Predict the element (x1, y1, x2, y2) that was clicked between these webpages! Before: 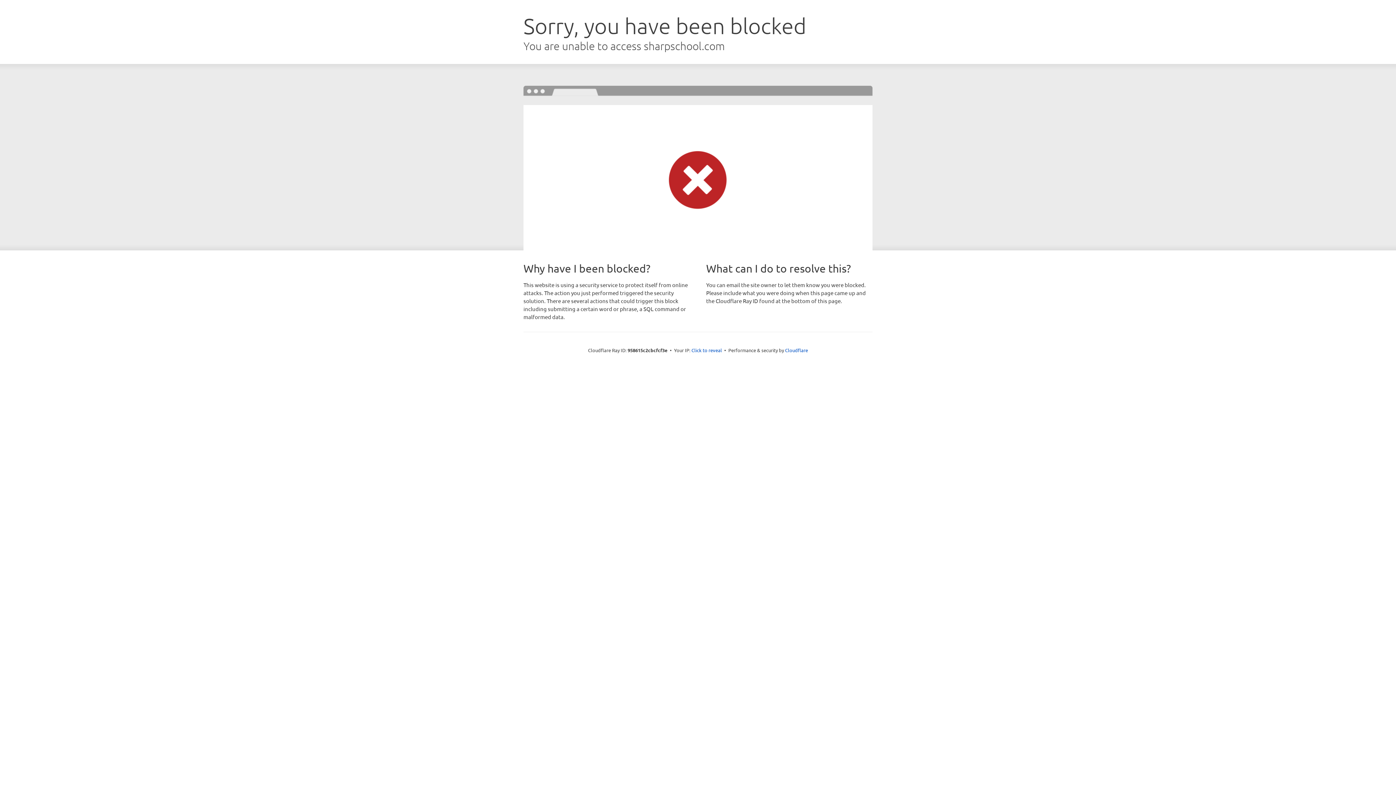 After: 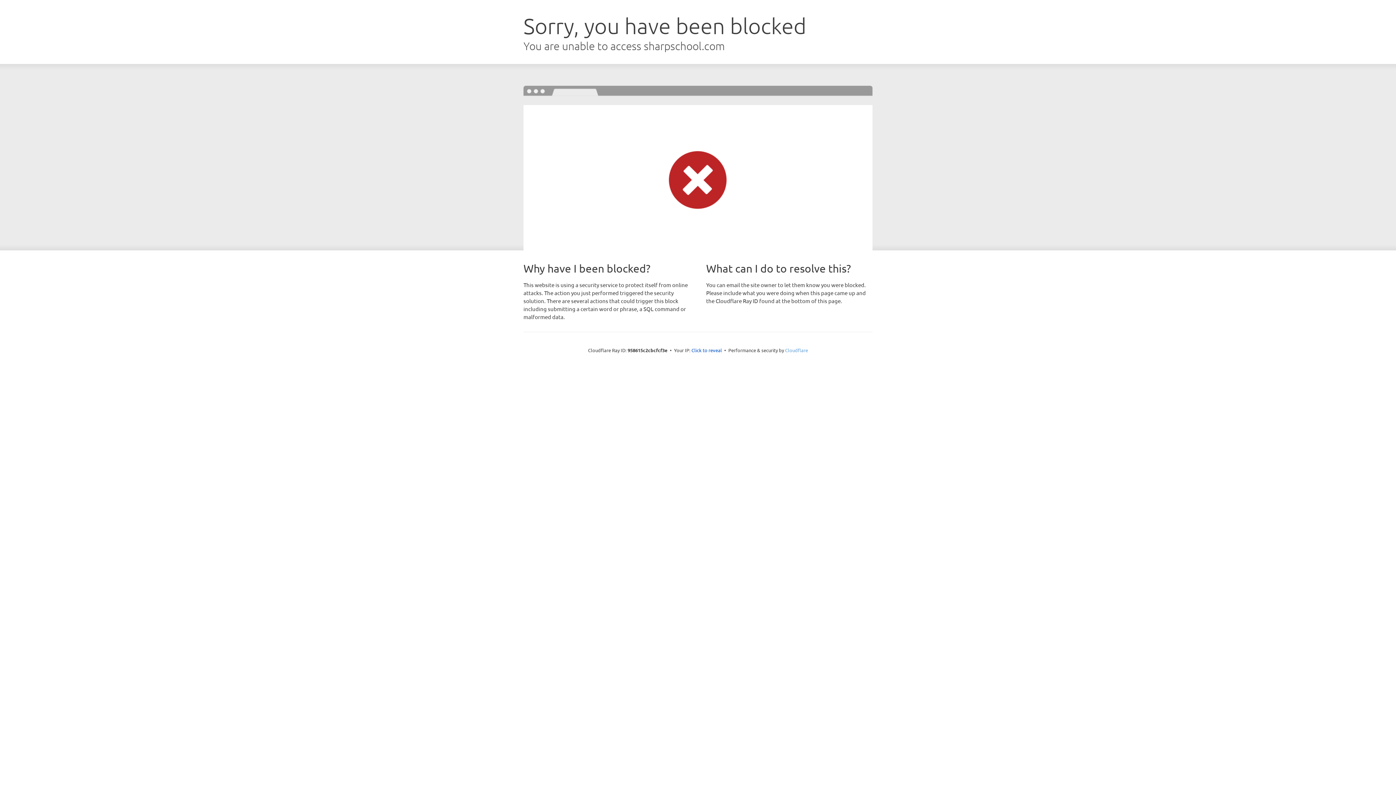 Action: bbox: (785, 347, 808, 353) label: Cloudflare